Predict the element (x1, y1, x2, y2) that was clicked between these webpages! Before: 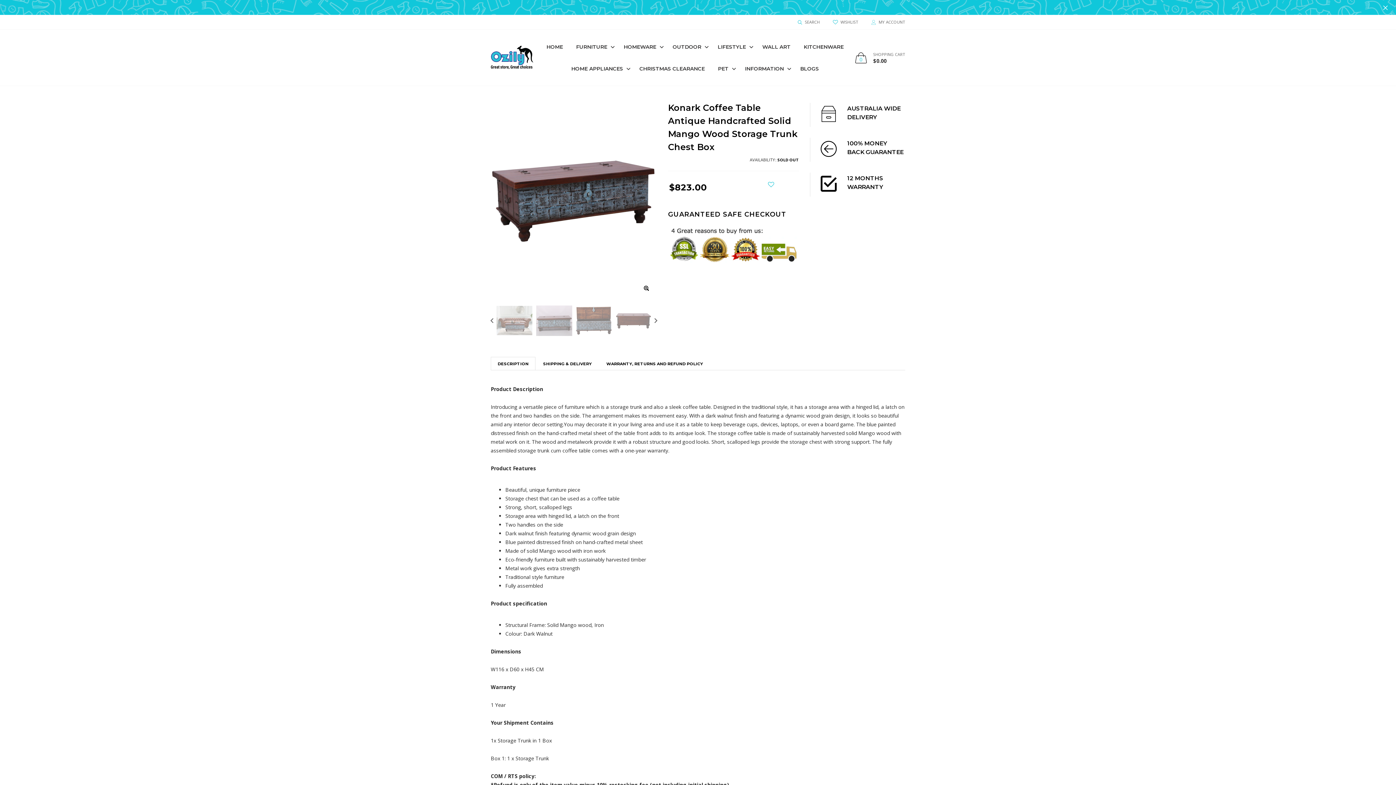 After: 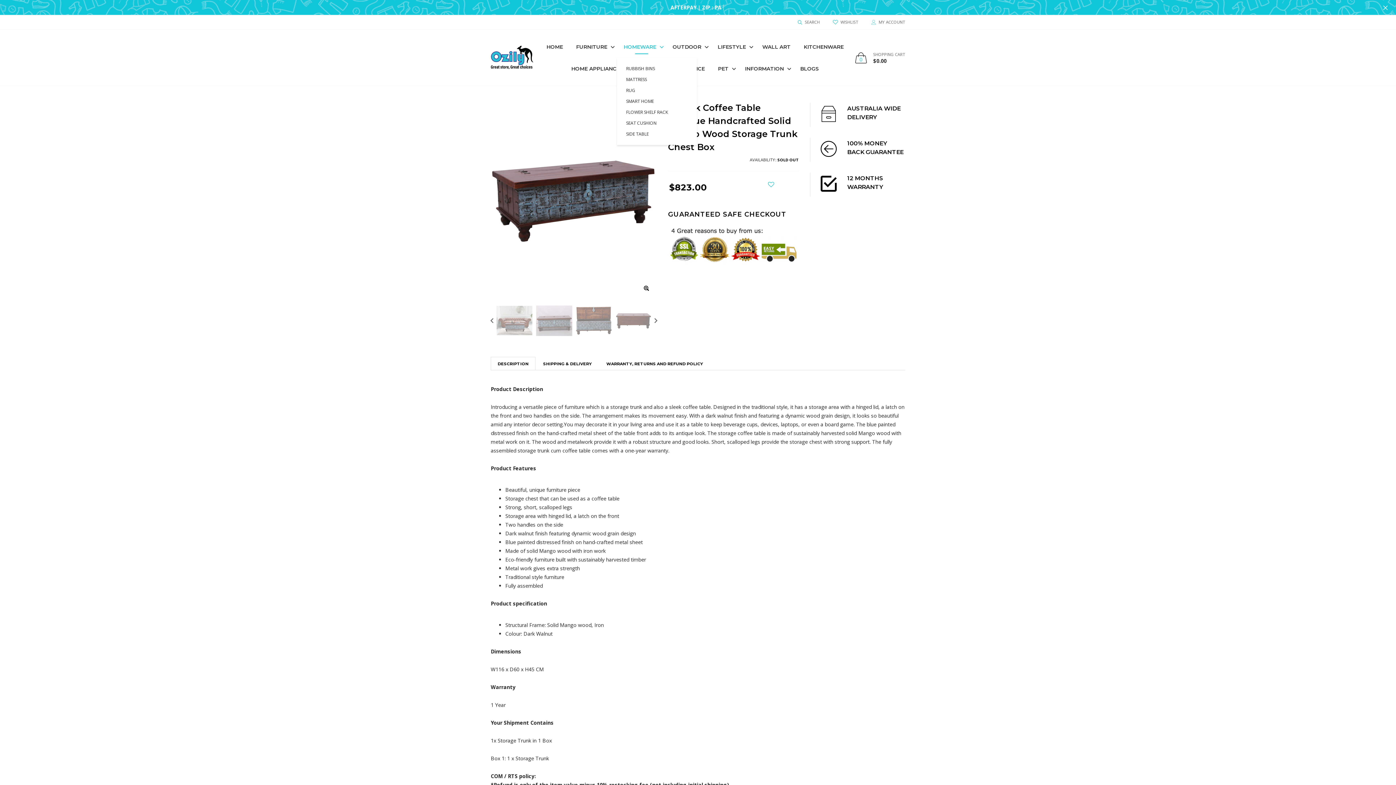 Action: bbox: (617, 36, 666, 57) label: HOMEWARE